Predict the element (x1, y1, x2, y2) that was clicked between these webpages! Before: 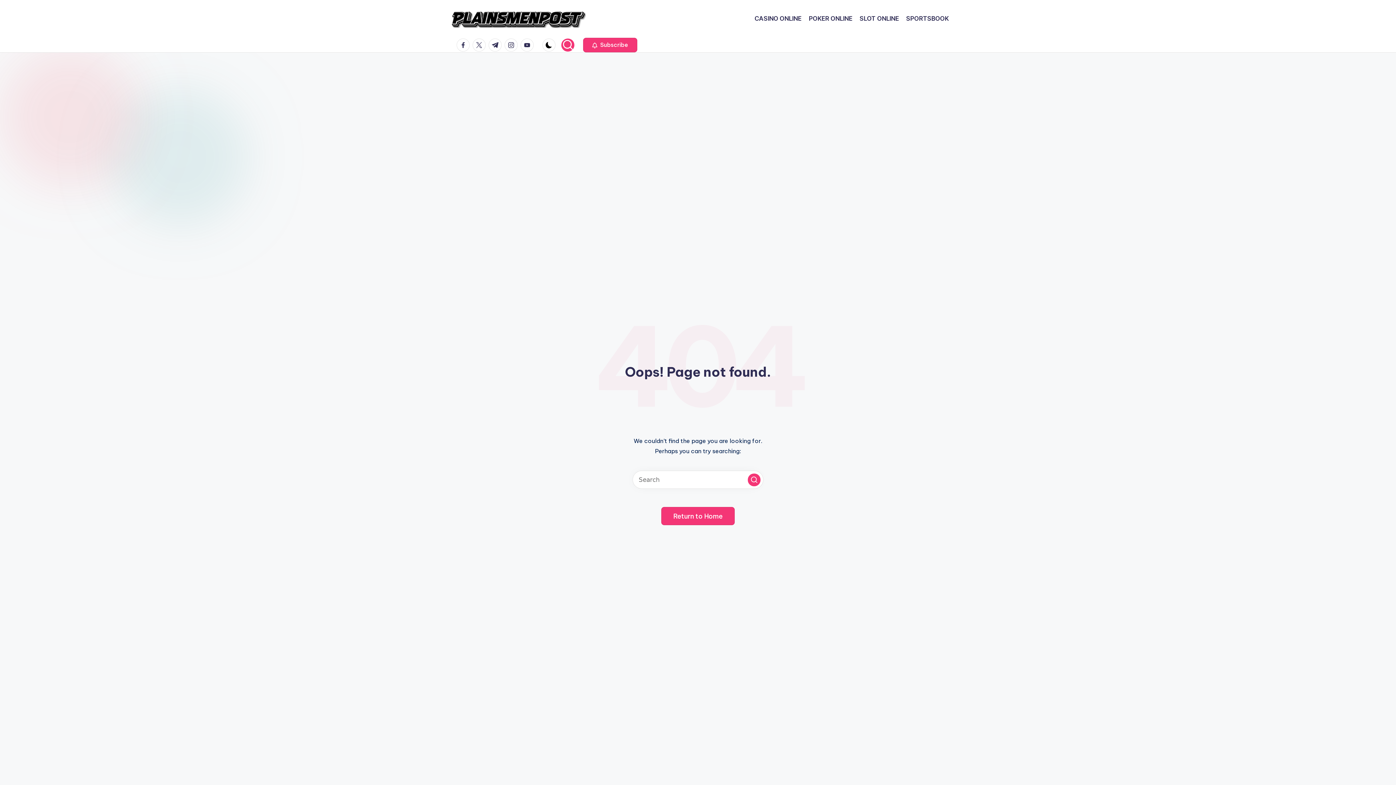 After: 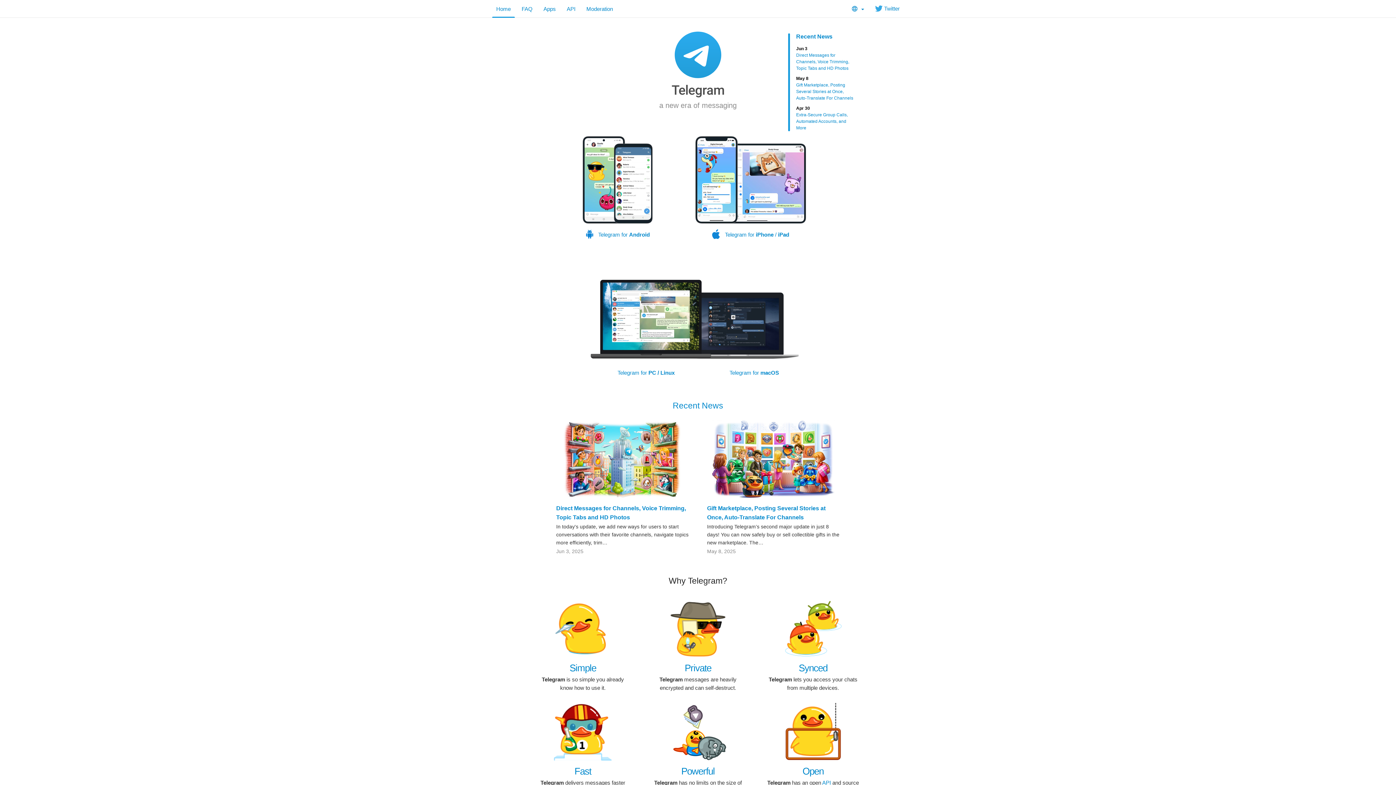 Action: label: t.me bbox: (488, 38, 504, 51)